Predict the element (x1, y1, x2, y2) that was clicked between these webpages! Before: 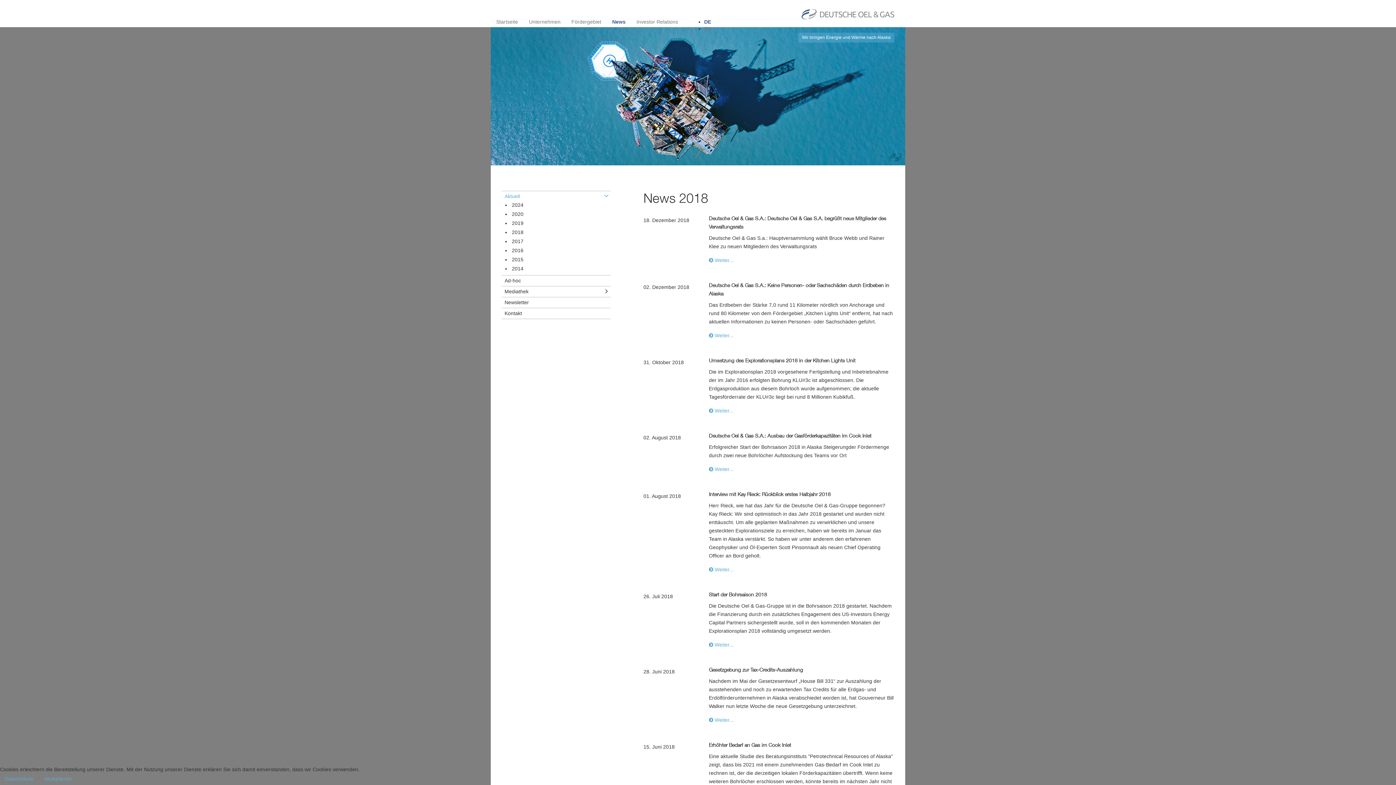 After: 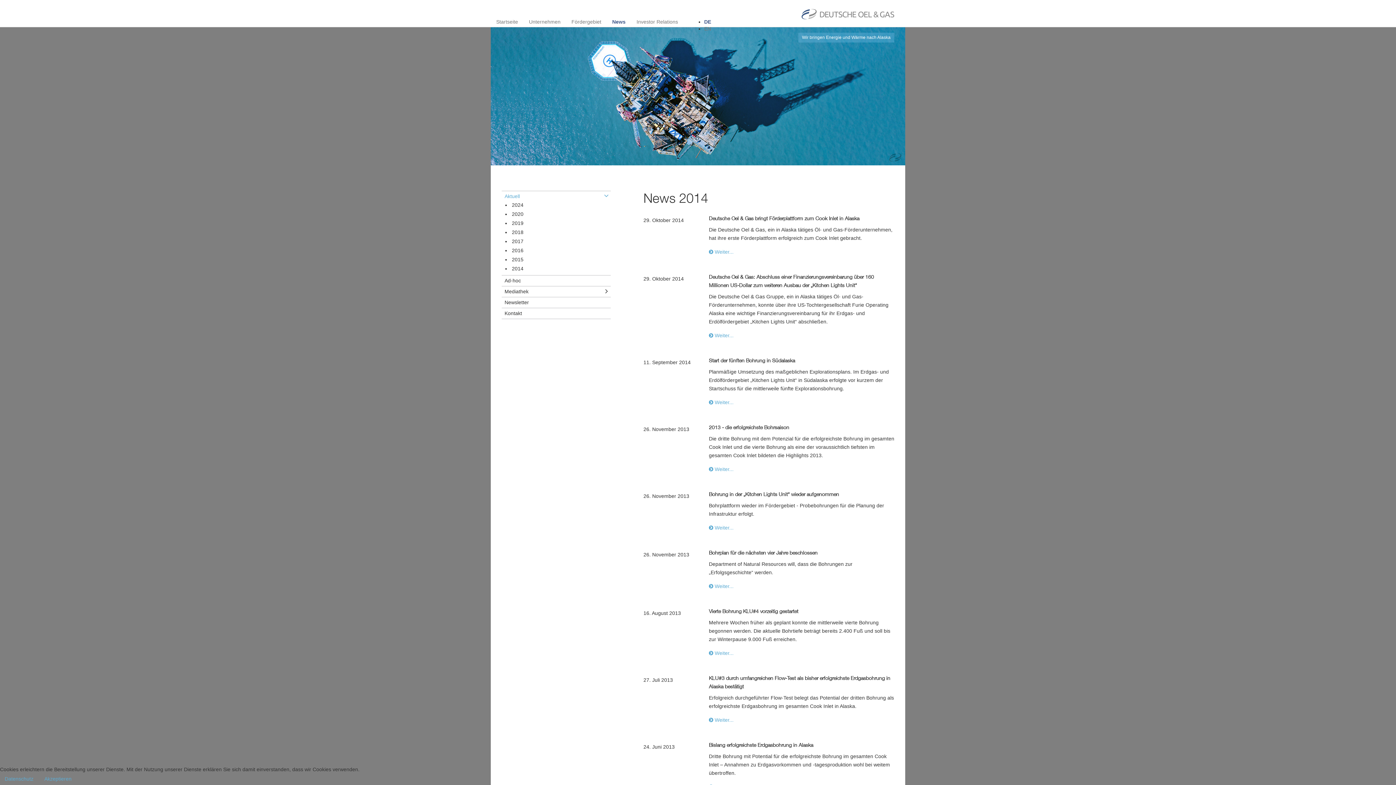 Action: label: 2014 bbox: (512, 265, 523, 271)